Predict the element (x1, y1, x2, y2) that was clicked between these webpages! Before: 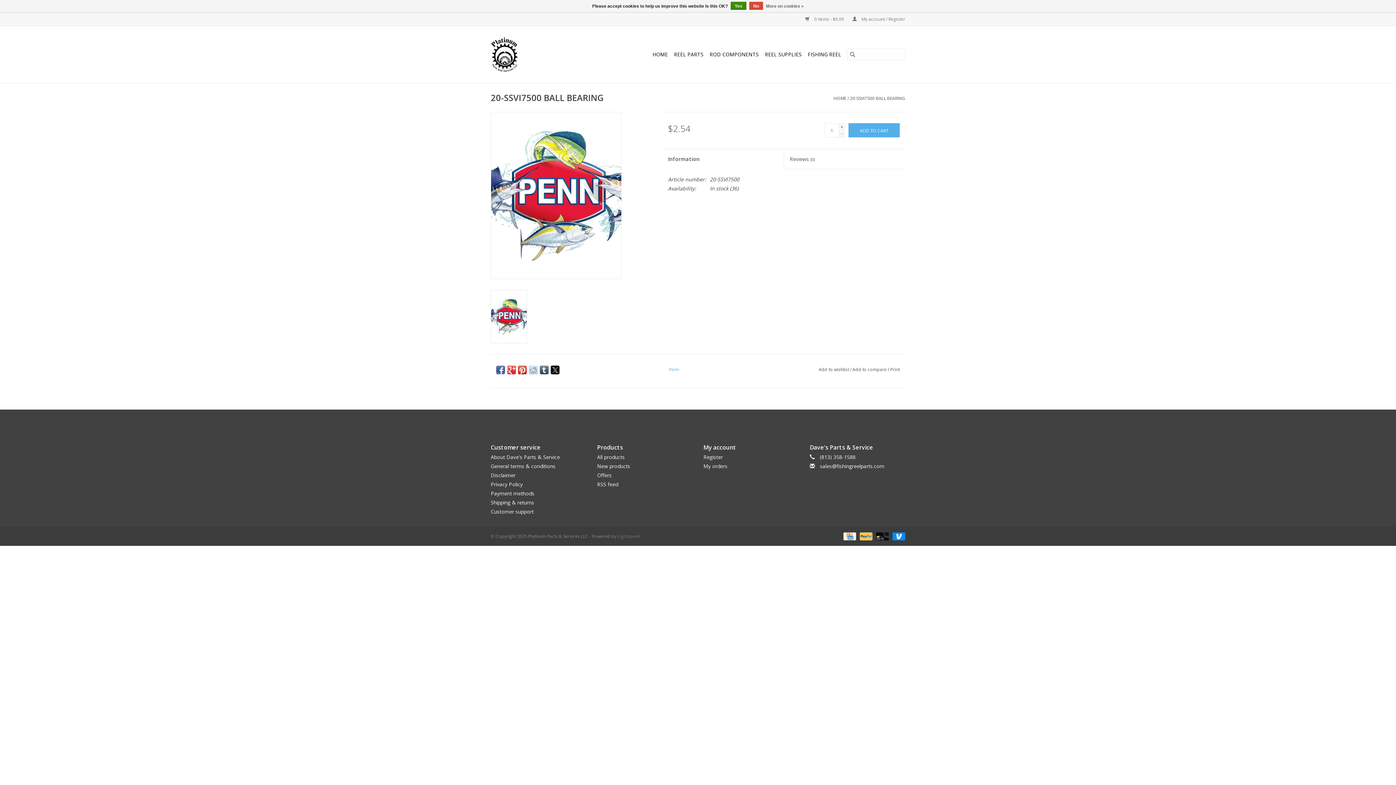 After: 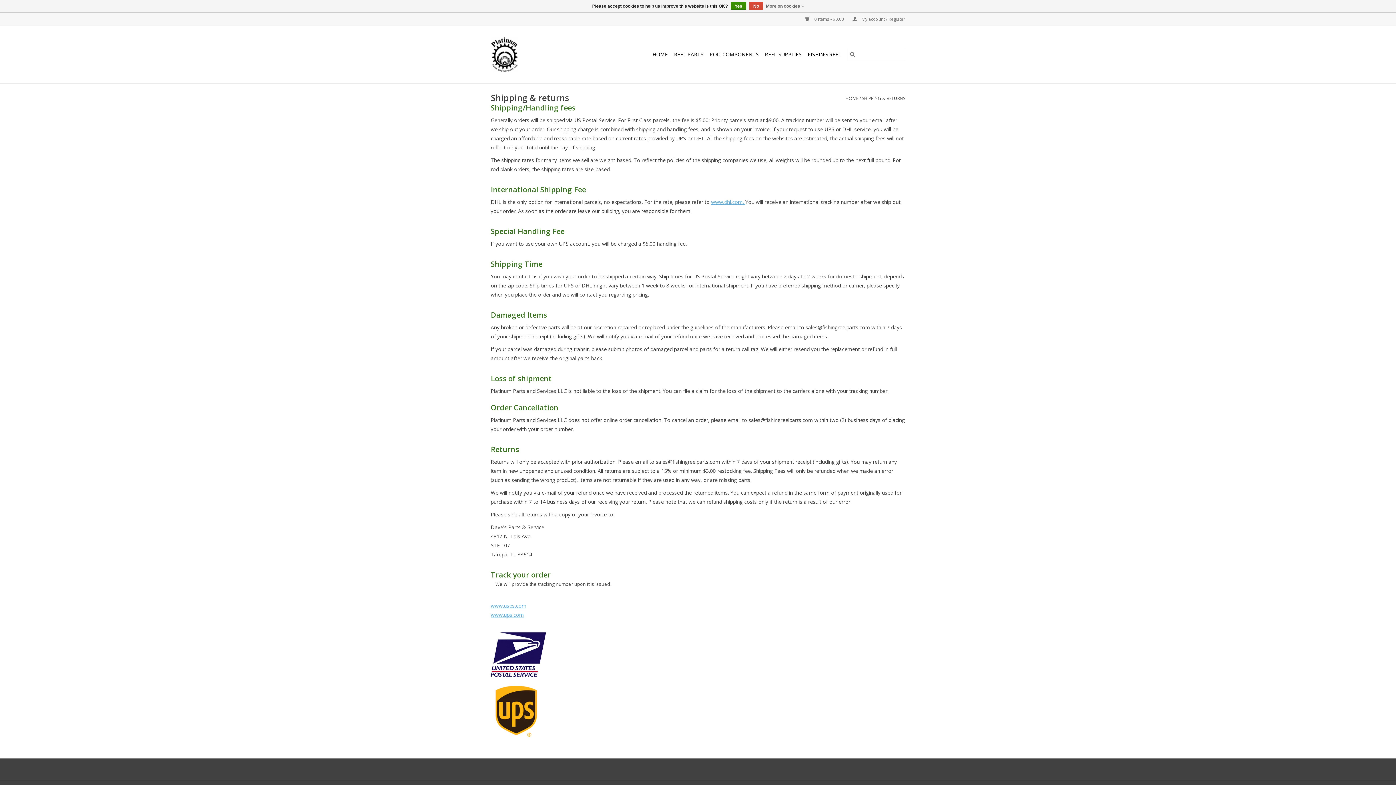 Action: bbox: (490, 499, 534, 506) label: Shipping & returns